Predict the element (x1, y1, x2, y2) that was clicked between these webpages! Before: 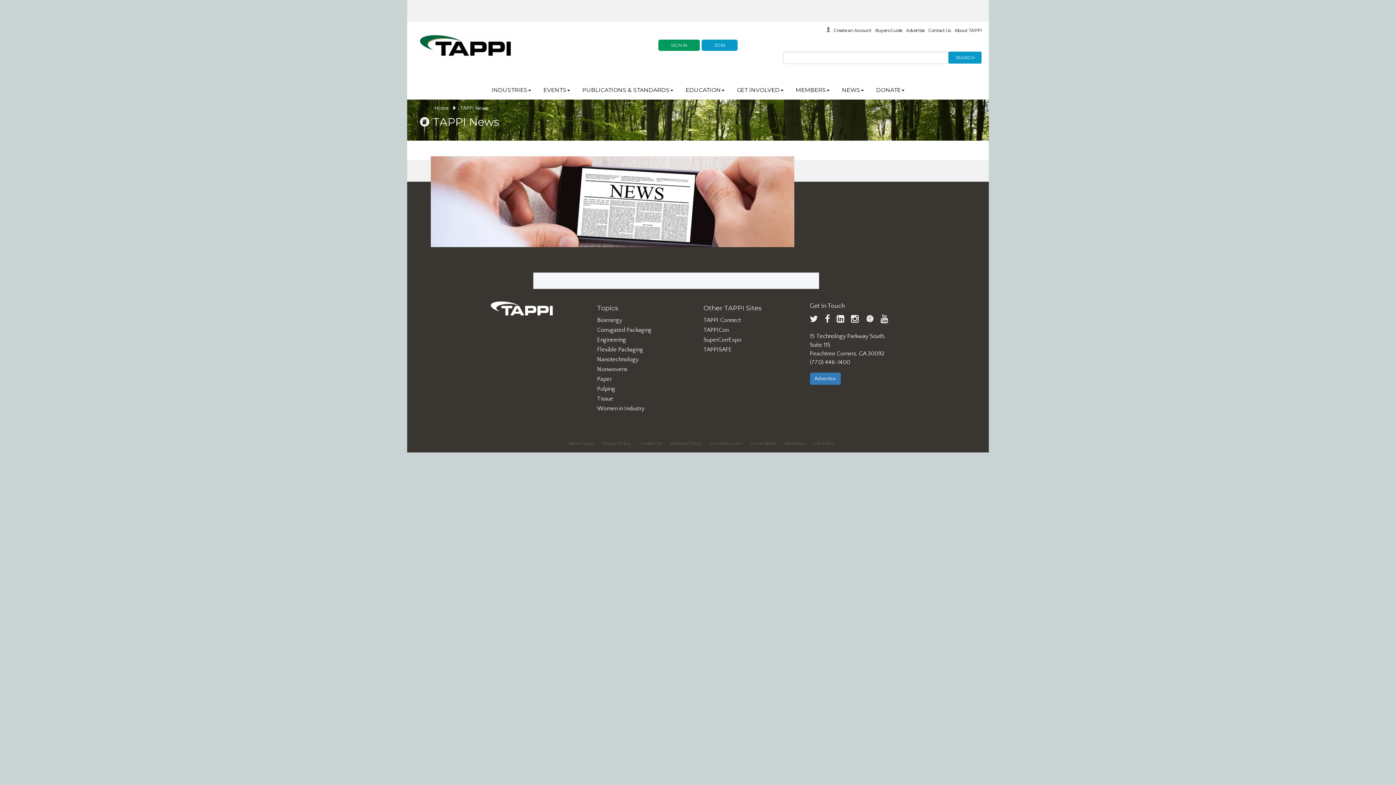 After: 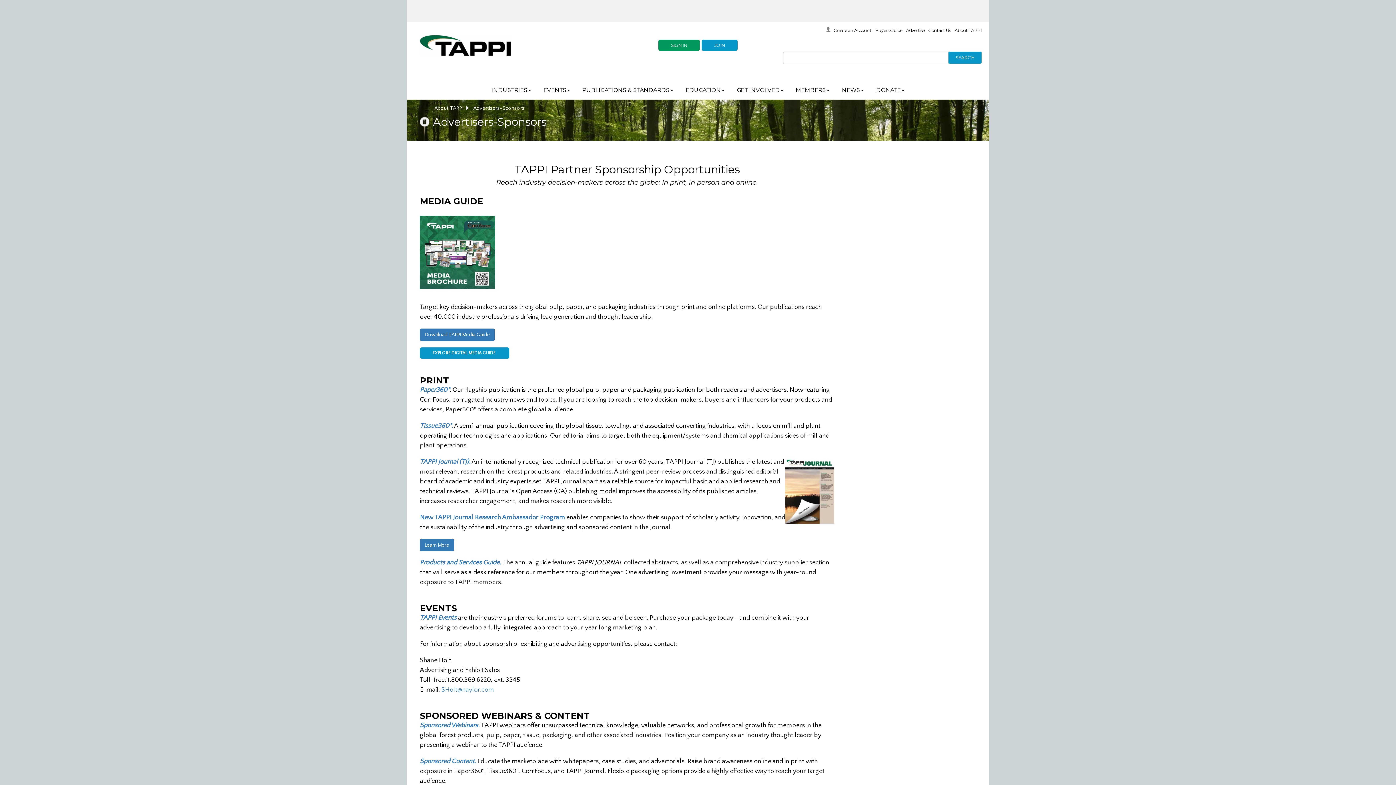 Action: bbox: (784, 441, 804, 446) label: Advertise